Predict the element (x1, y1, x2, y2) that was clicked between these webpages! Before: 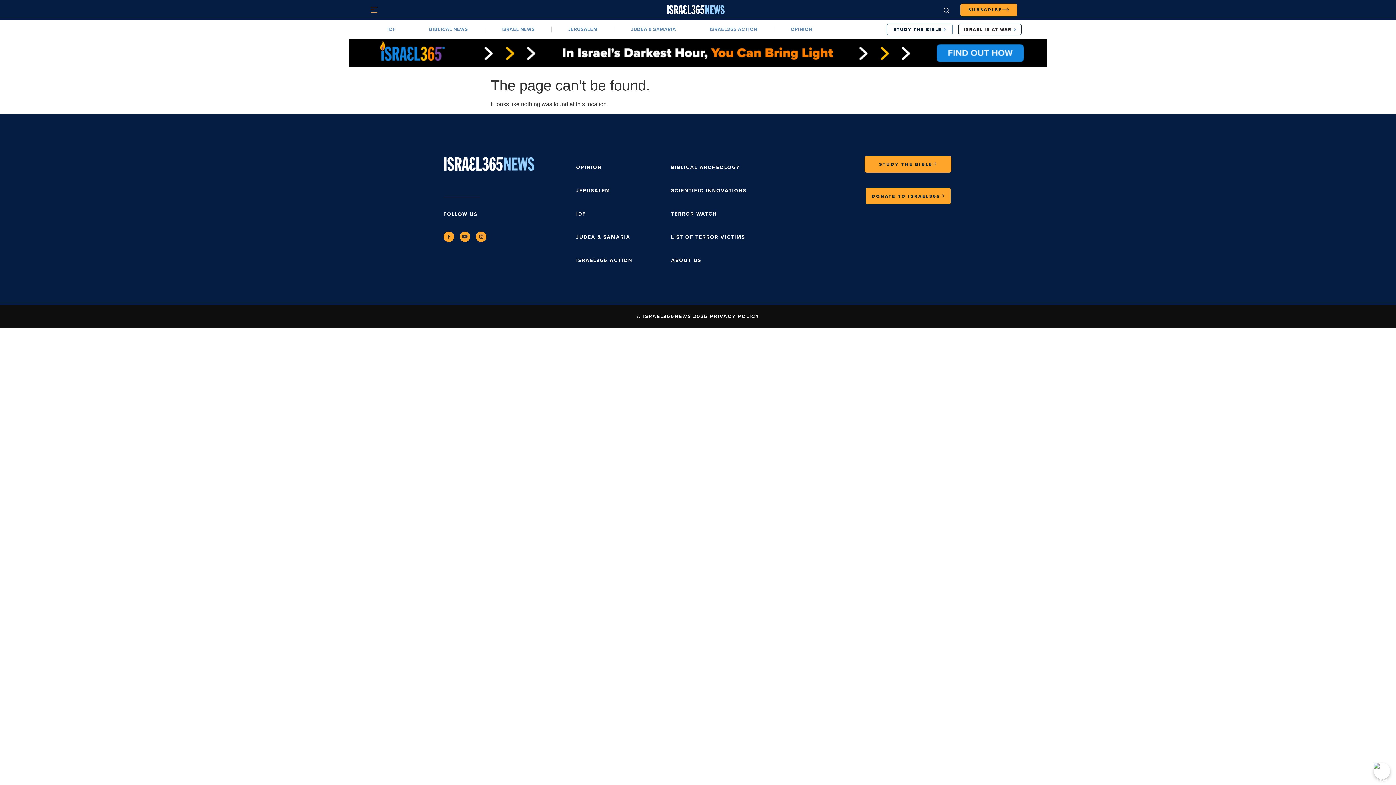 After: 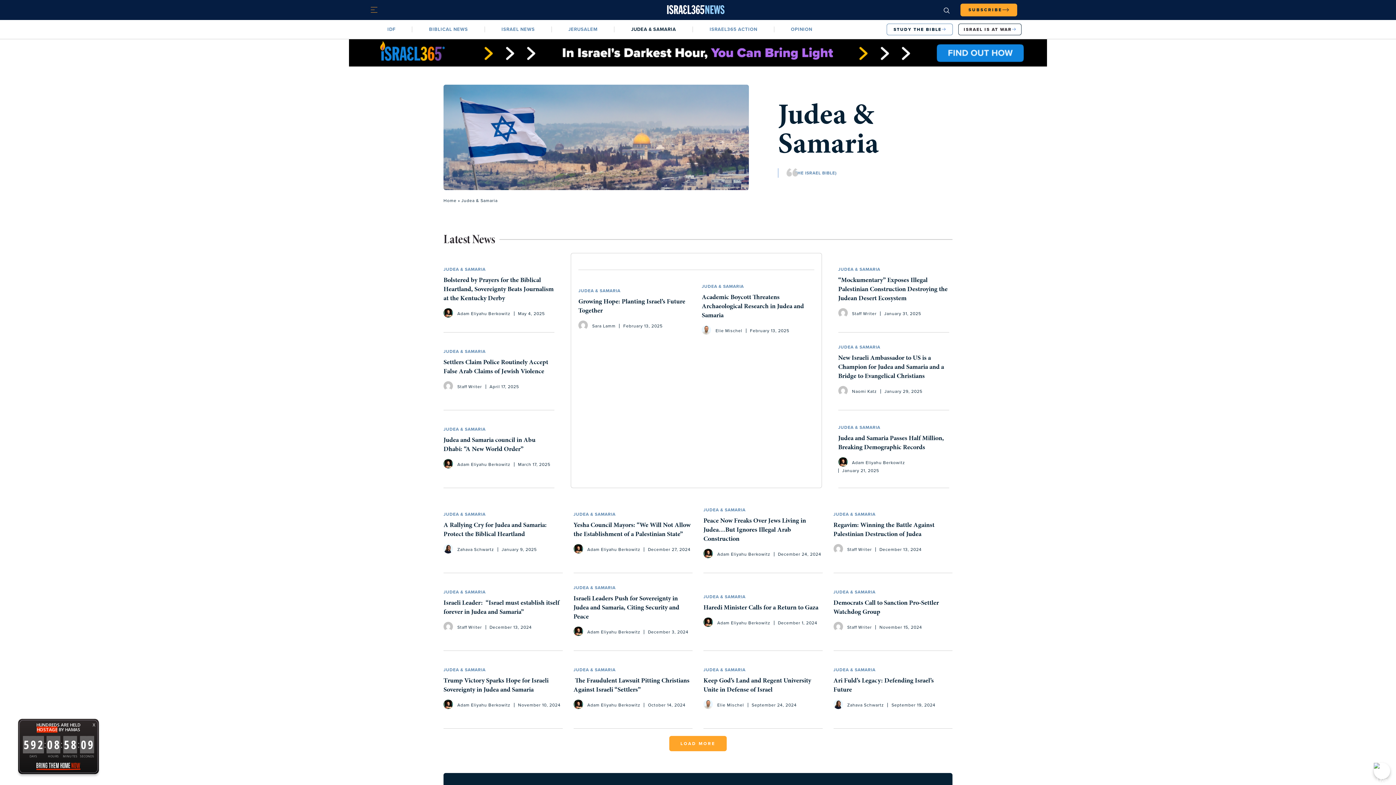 Action: bbox: (614, 21, 692, 37) label: JUDEA & SAMARIA